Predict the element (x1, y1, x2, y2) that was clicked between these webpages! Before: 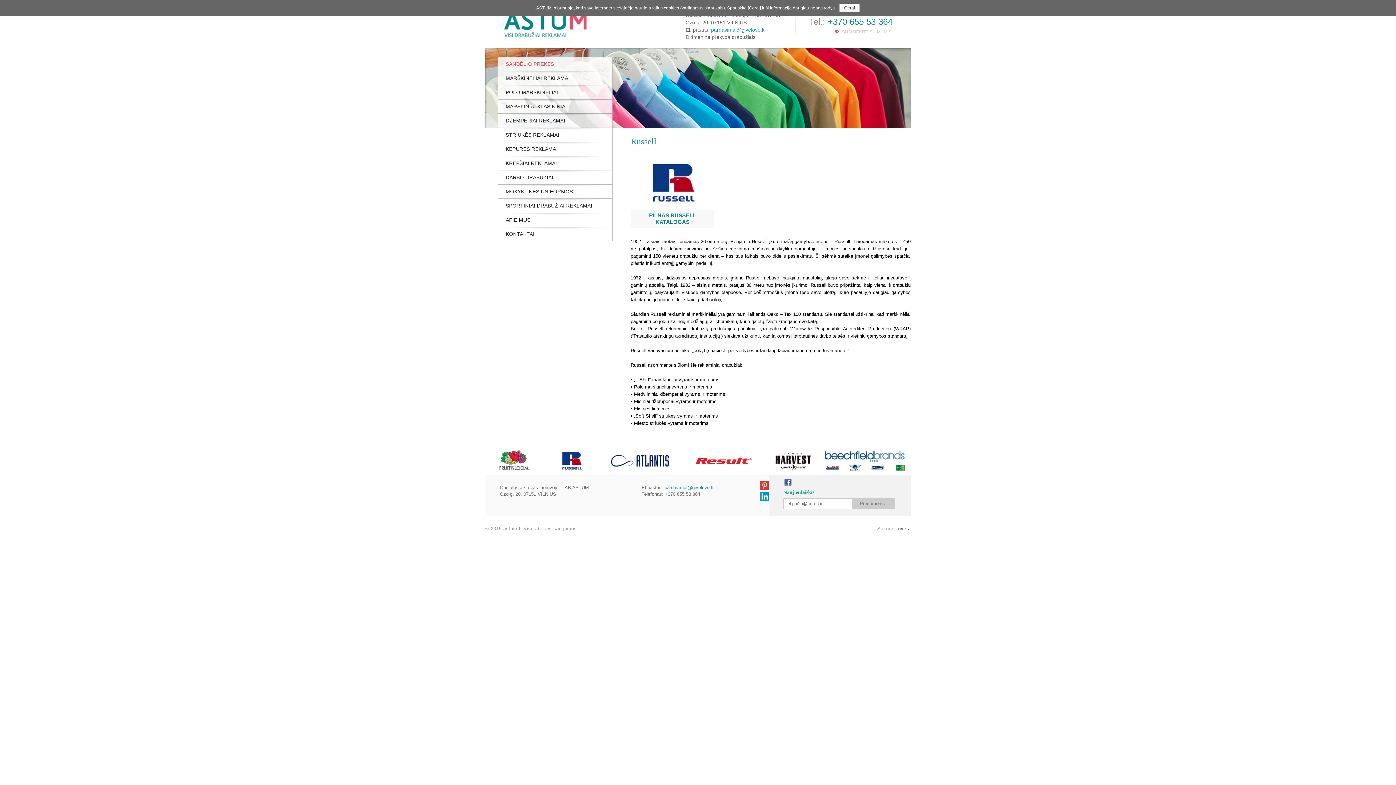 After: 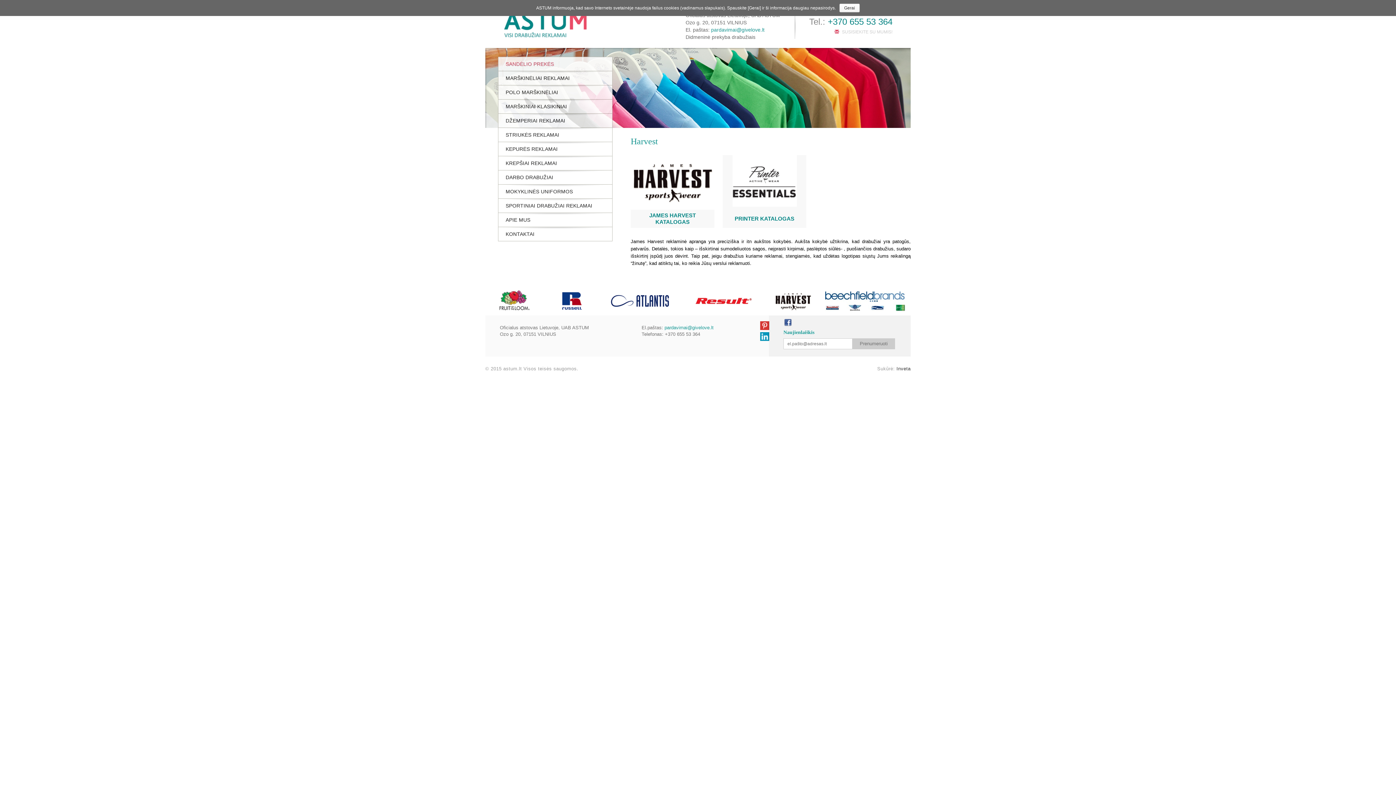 Action: bbox: (764, 447, 820, 475)